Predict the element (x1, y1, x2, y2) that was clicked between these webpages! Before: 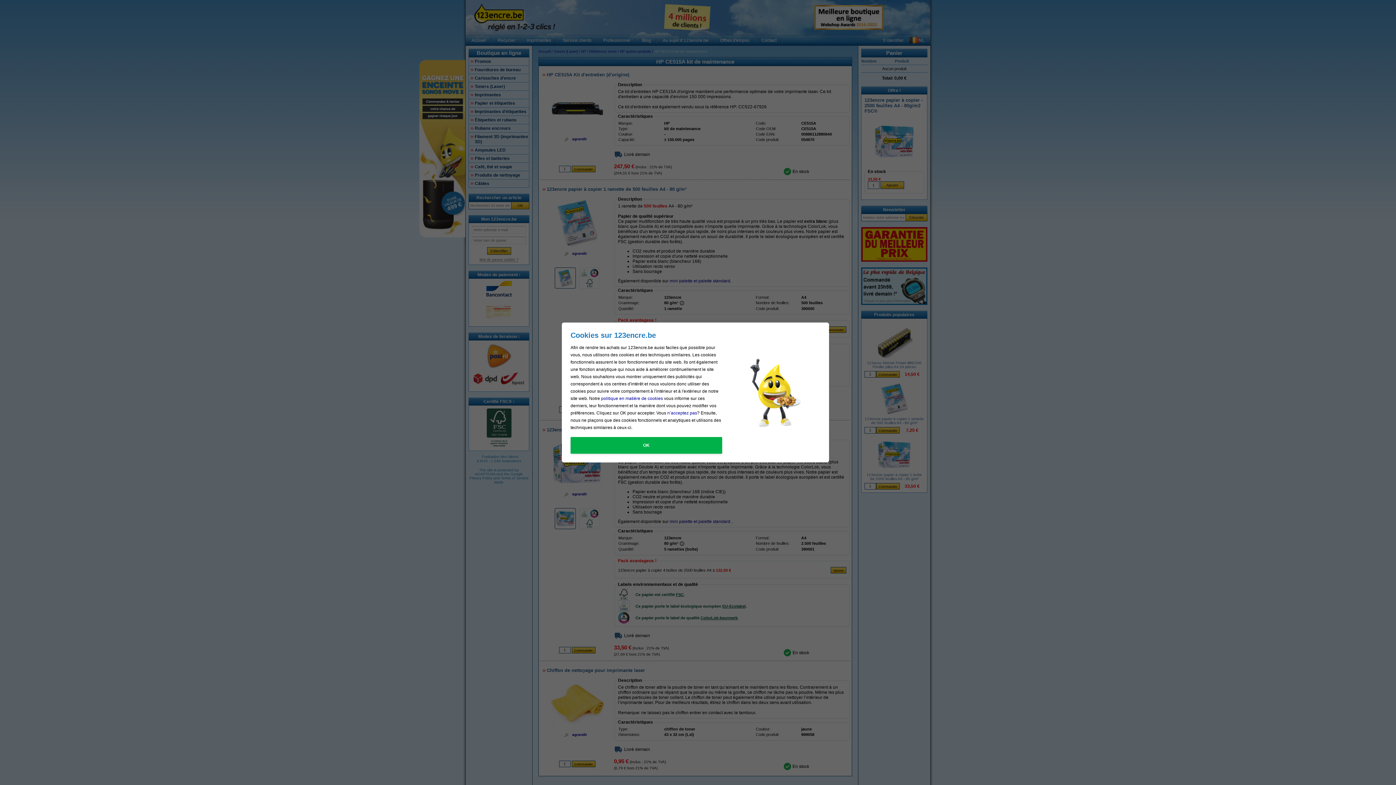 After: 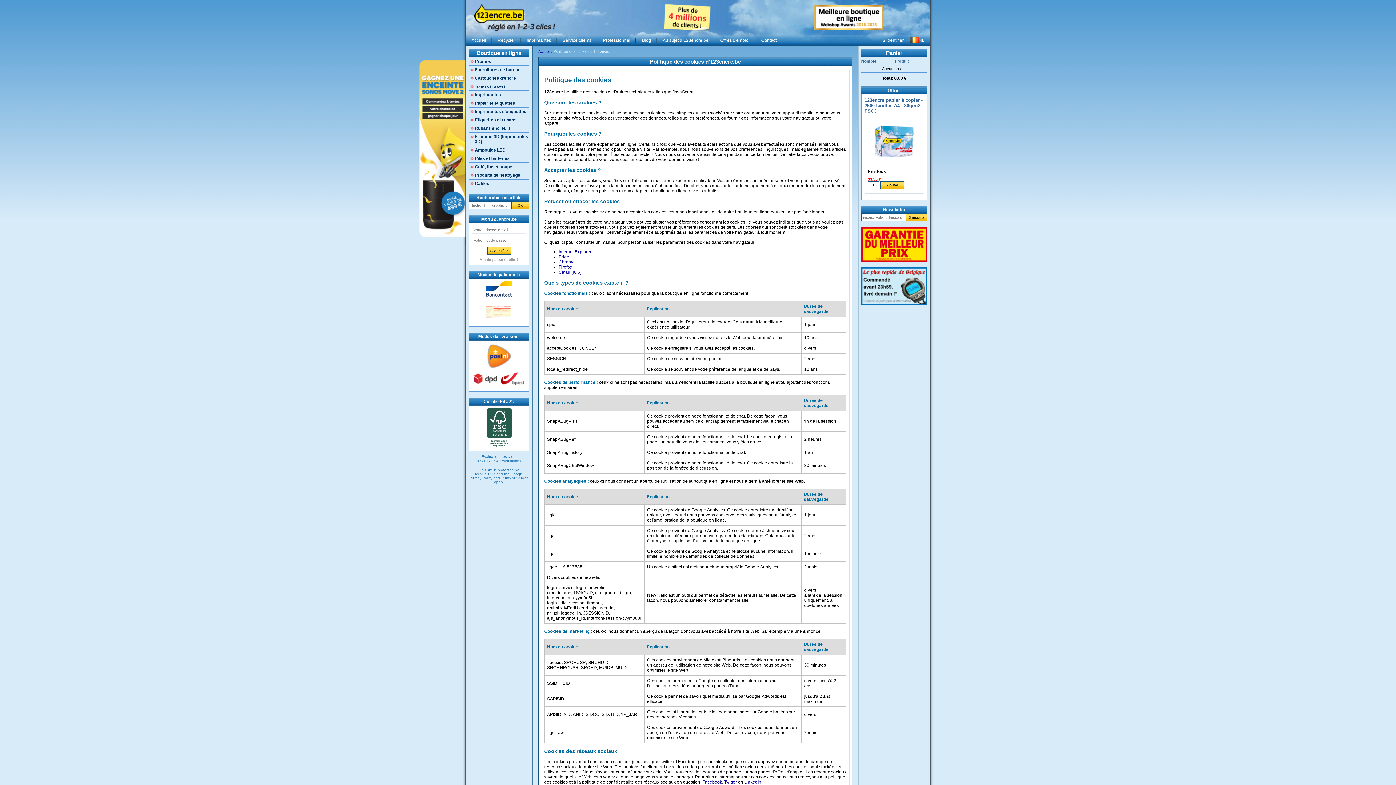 Action: label: politique en matière de cookies bbox: (601, 396, 663, 401)